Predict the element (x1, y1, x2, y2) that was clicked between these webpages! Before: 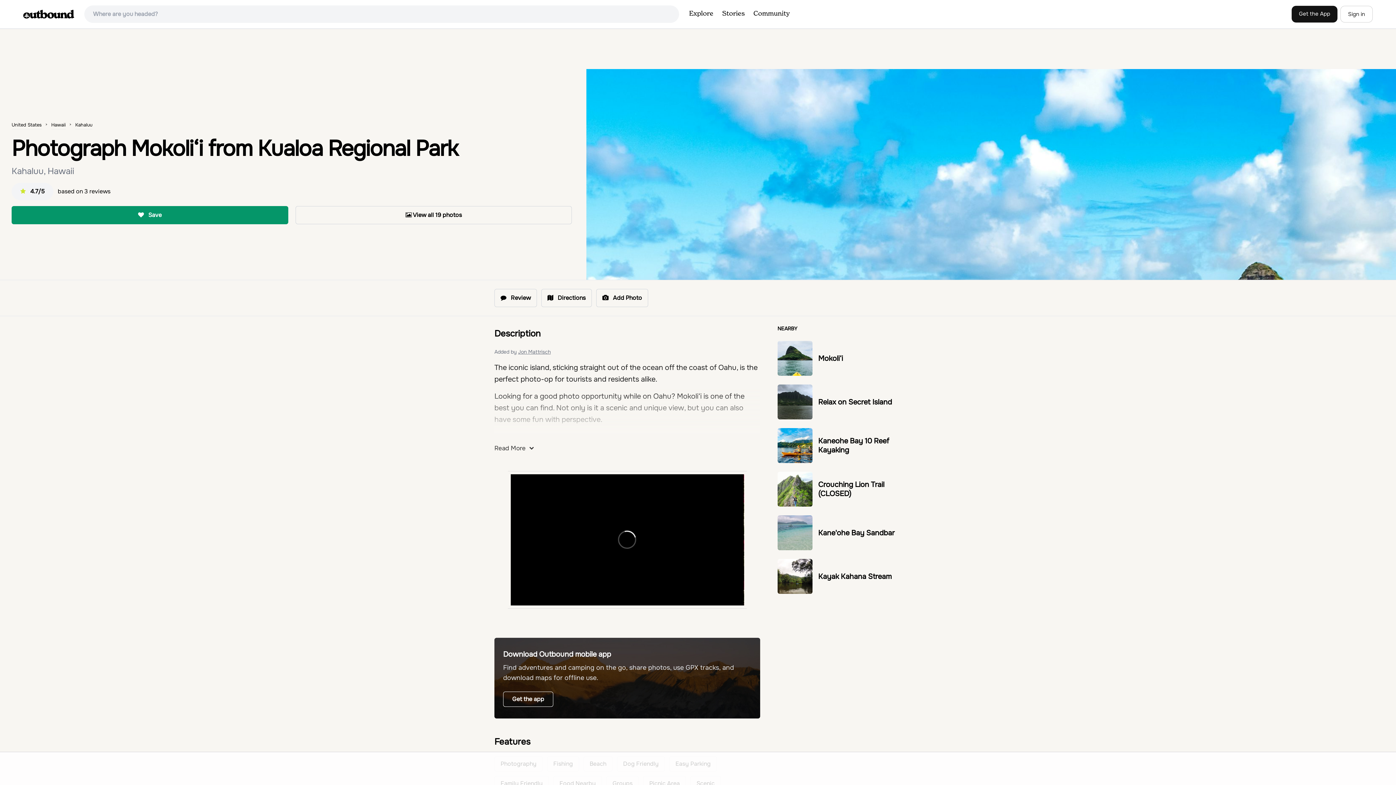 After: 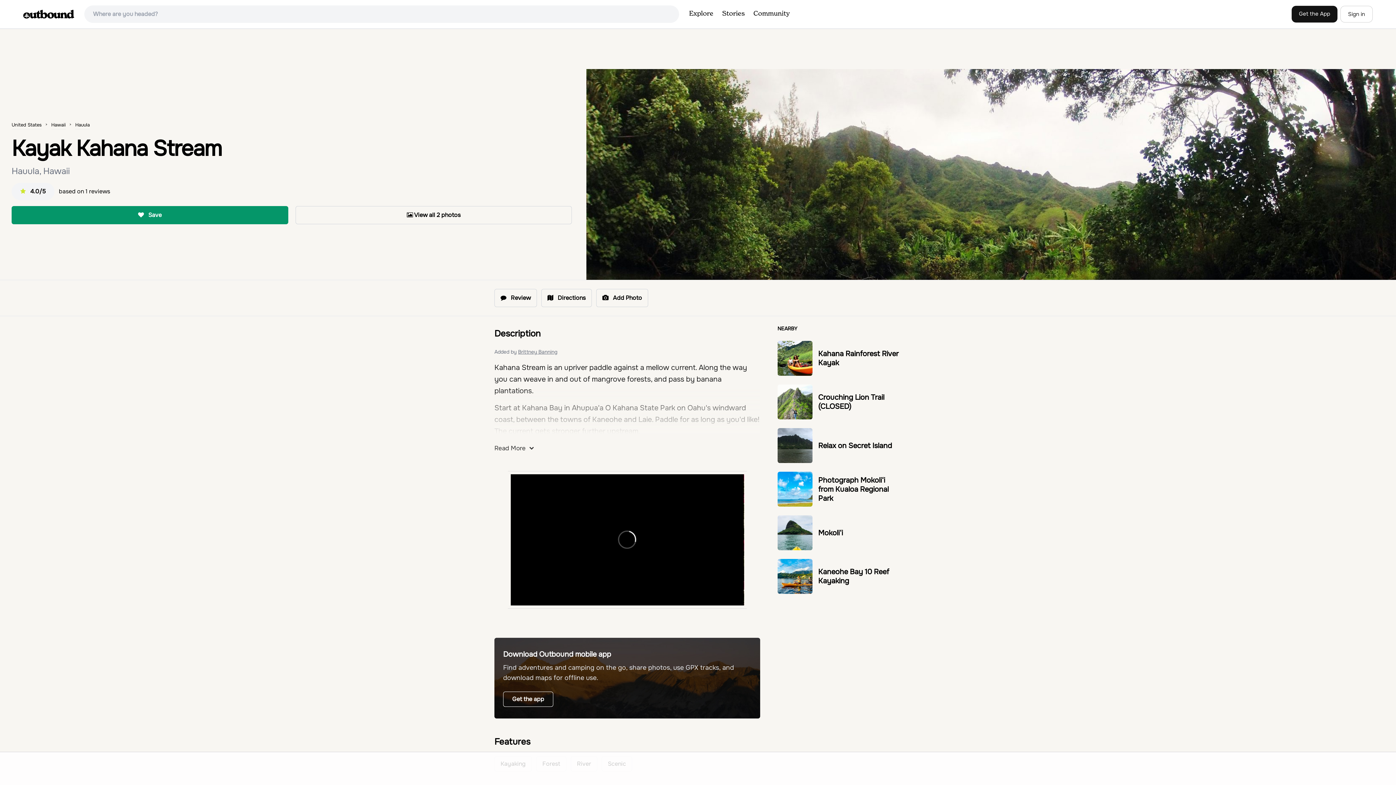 Action: bbox: (818, 572, 891, 581) label: Kayak Kahana Stream